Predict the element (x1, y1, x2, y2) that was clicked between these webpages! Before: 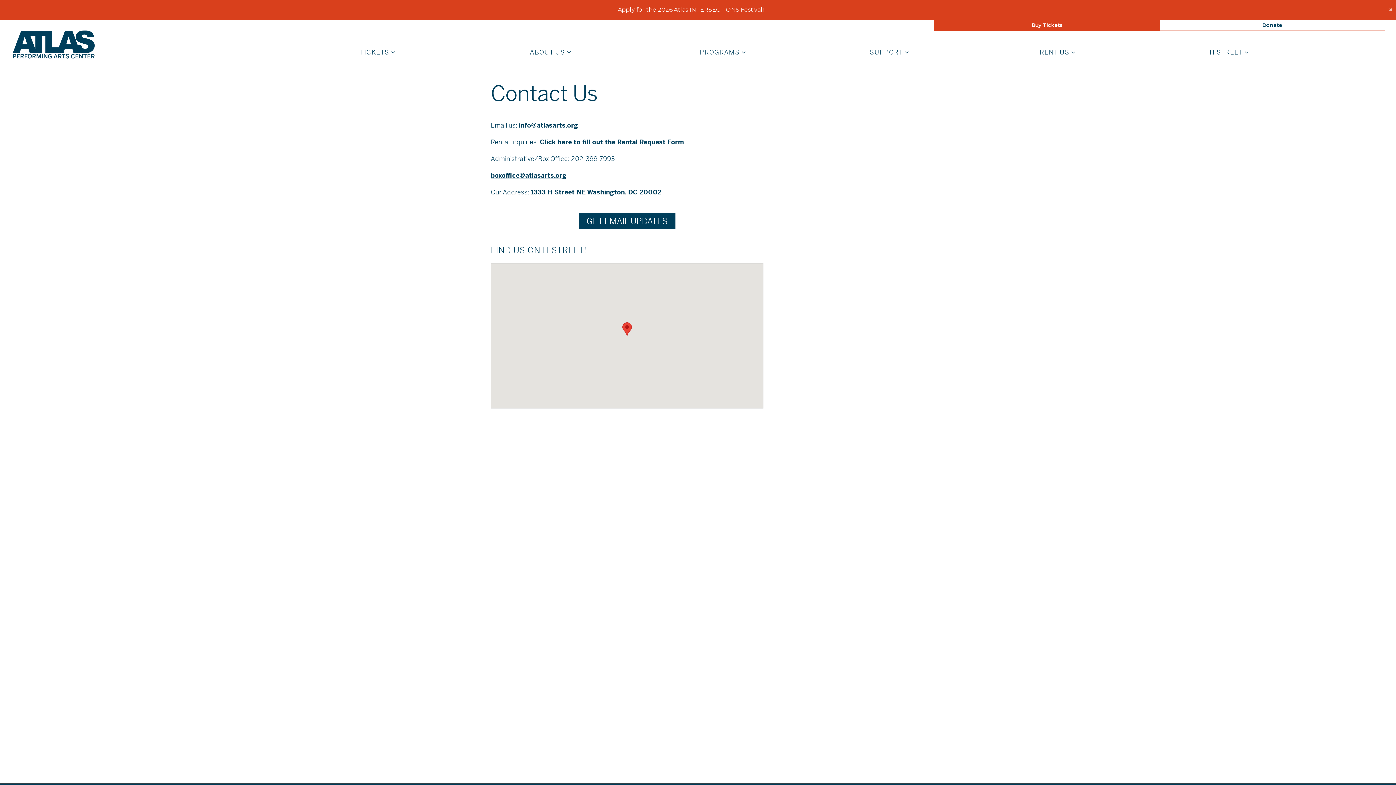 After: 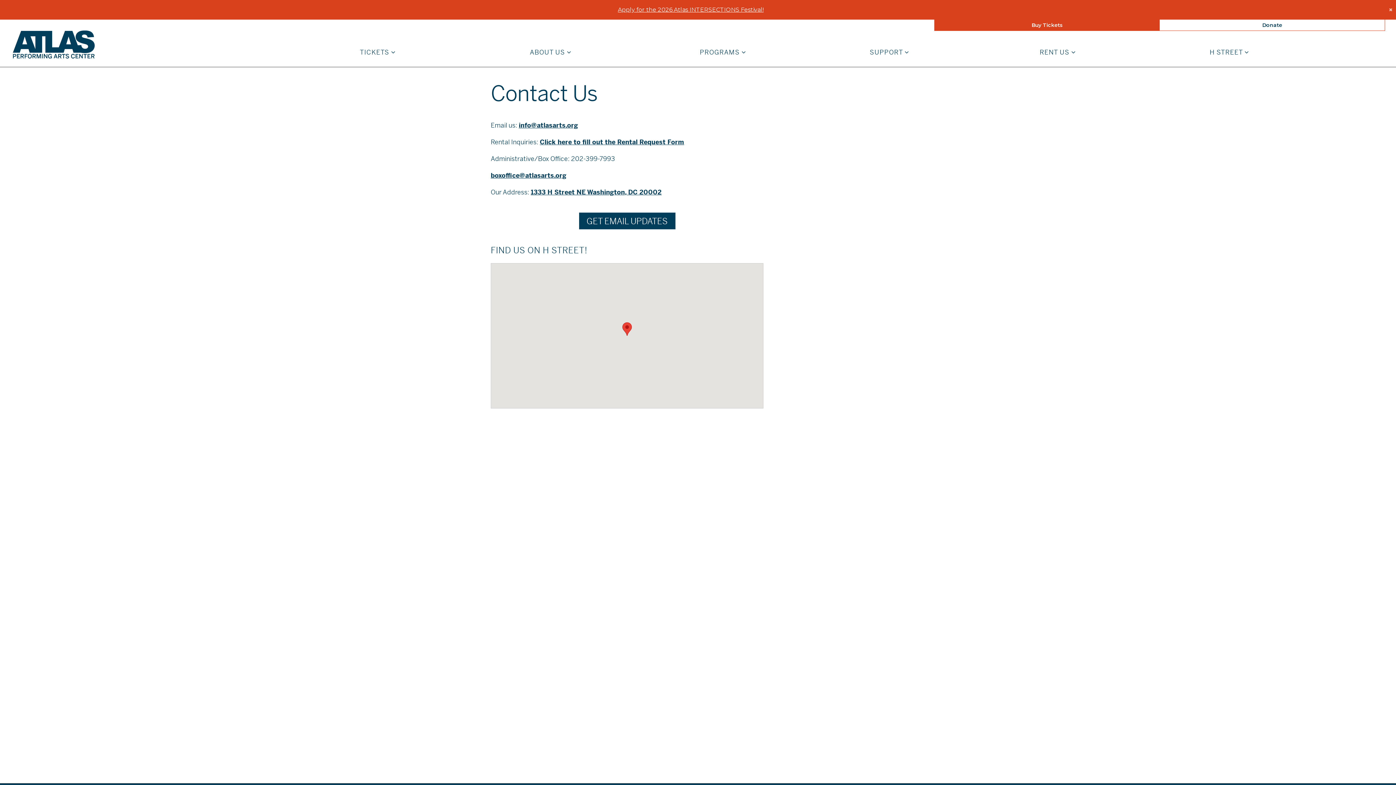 Action: bbox: (579, 212, 675, 229) label: GET EMAIL UPDATES